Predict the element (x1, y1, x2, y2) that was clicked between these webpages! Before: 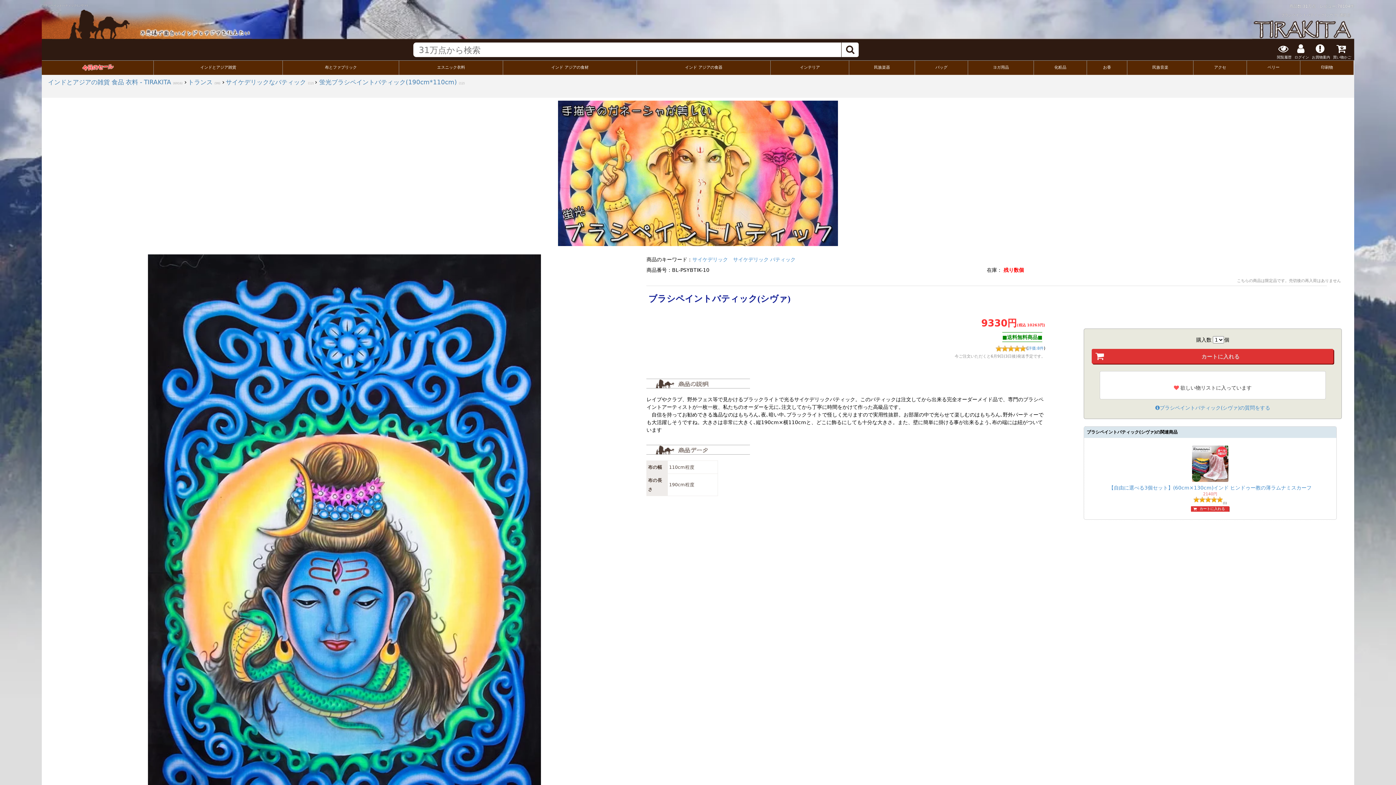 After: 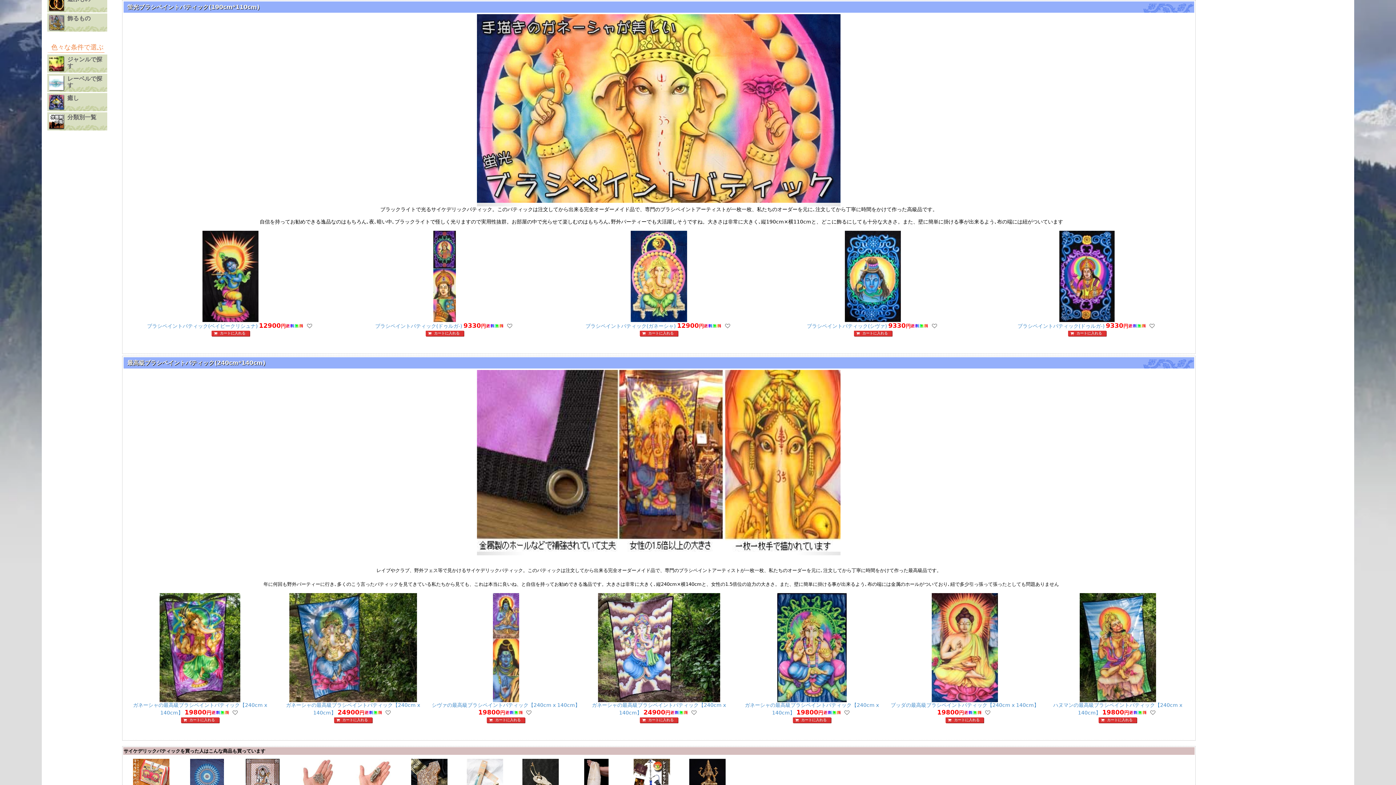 Action: label: 蛍光ブラシペイントバティック(190cm*110cm)  bbox: (319, 78, 458, 85)